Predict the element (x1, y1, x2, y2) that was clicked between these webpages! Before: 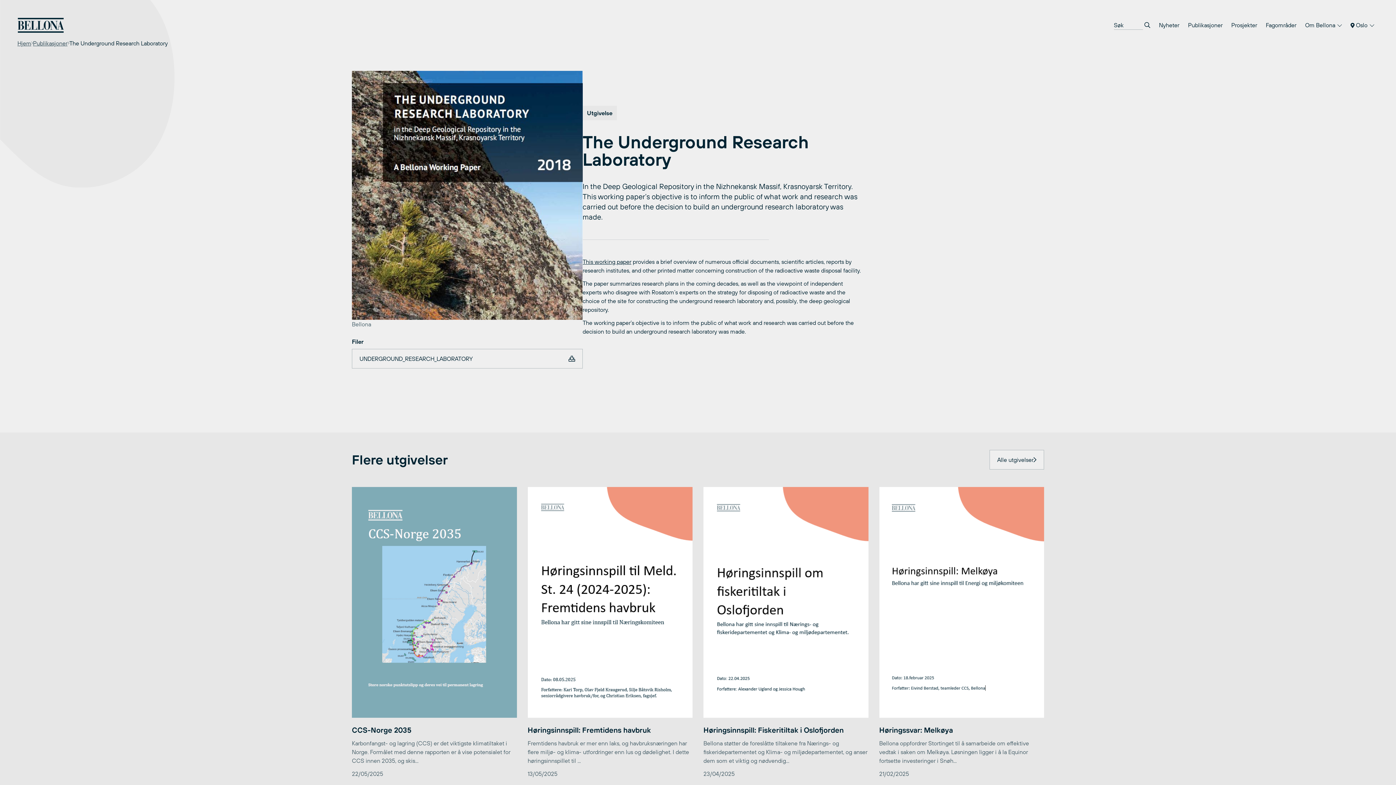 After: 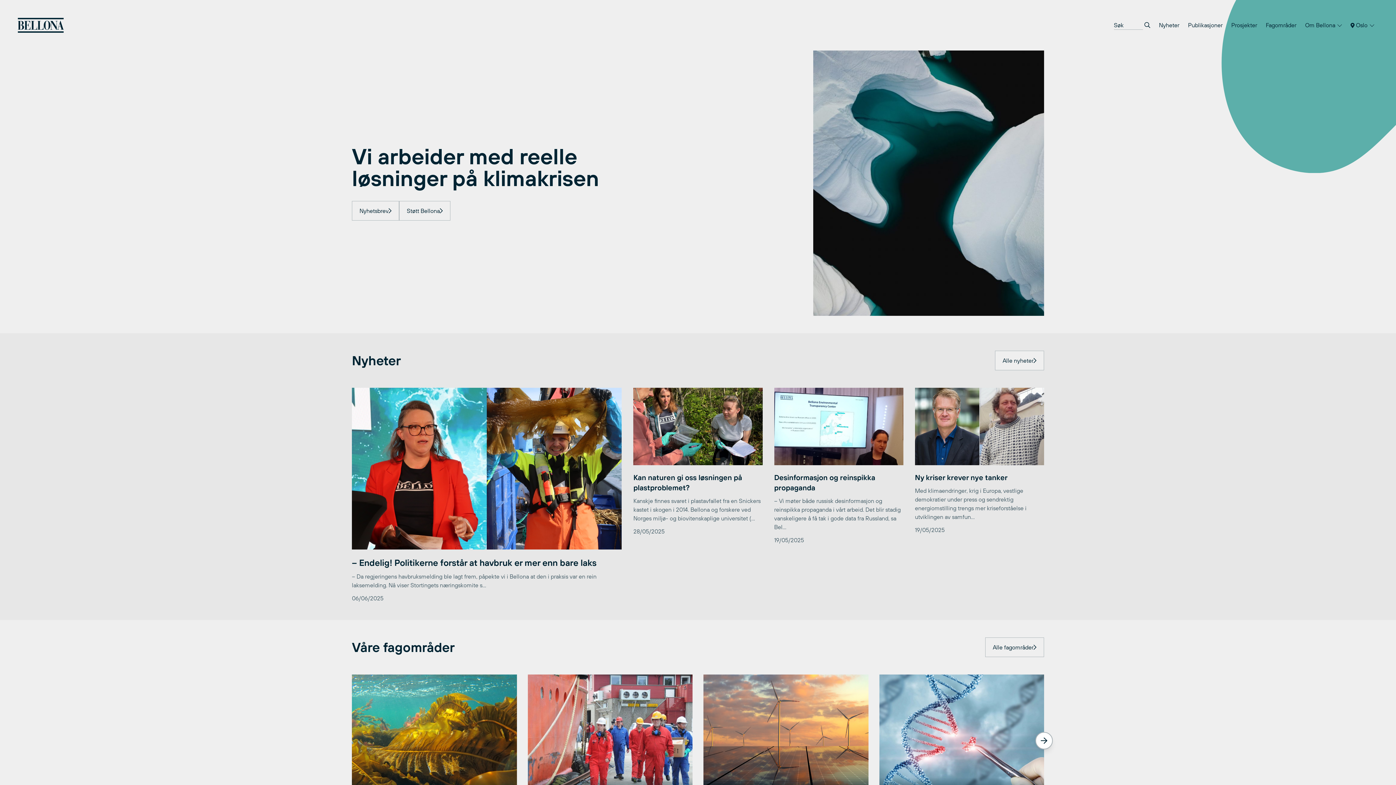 Action: bbox: (17, 17, 64, 32)